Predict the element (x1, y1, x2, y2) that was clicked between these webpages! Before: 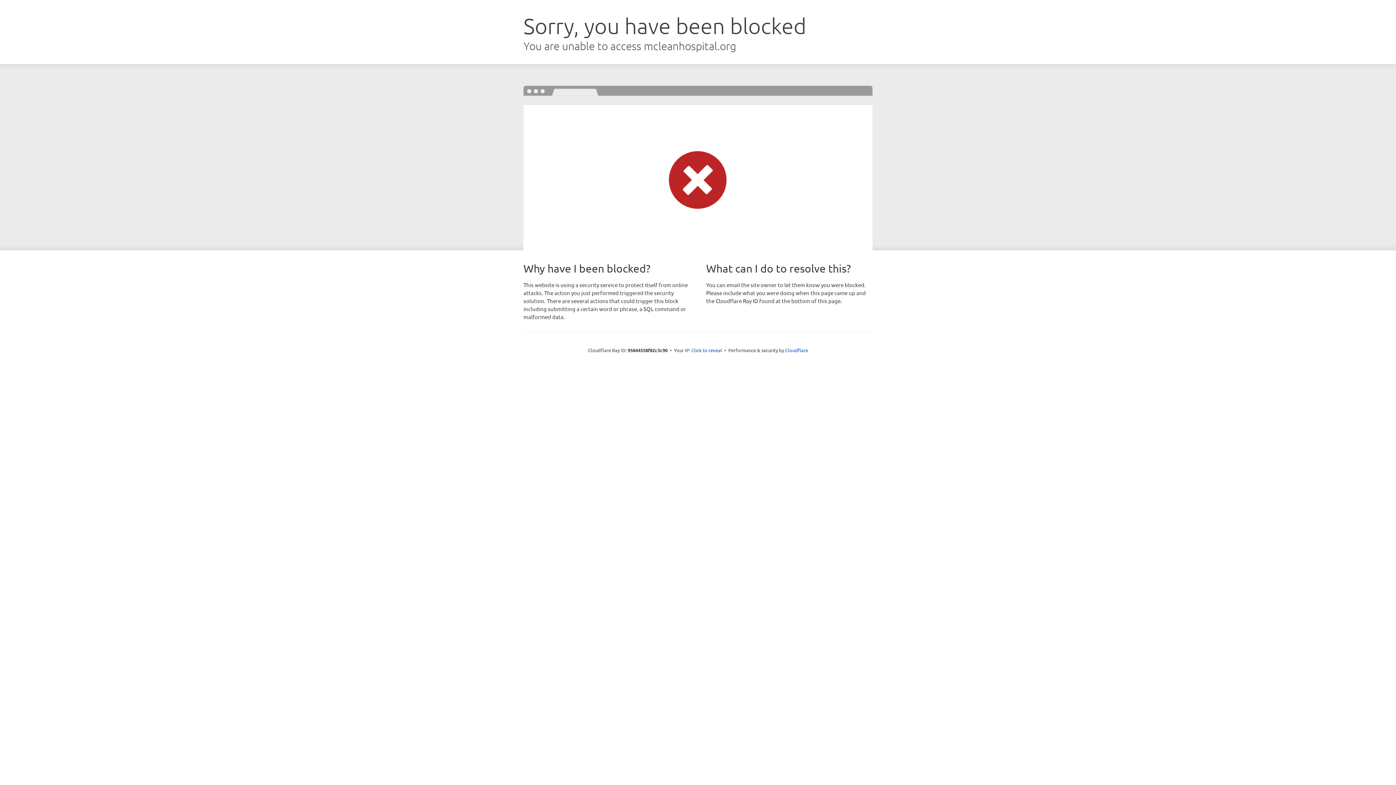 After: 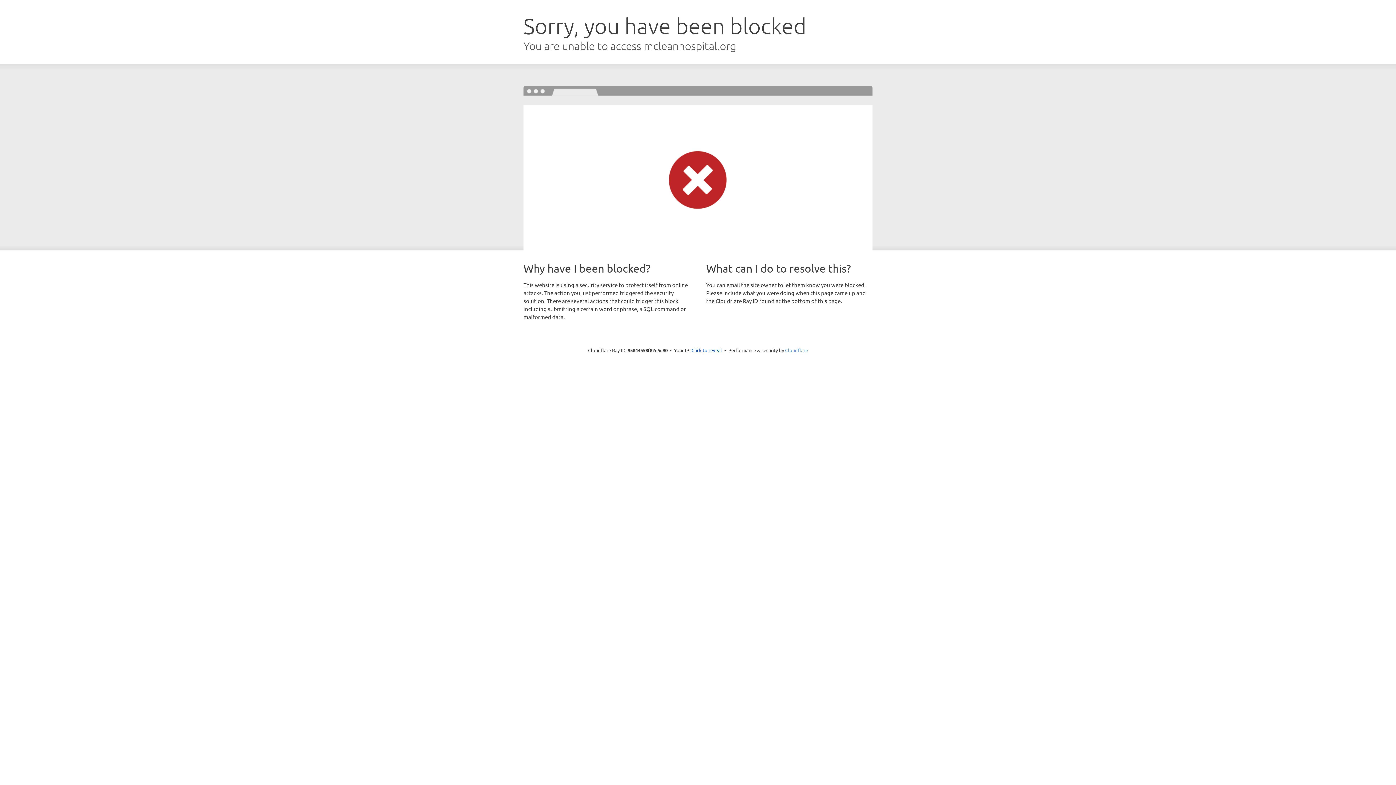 Action: bbox: (785, 347, 808, 353) label: Cloudflare